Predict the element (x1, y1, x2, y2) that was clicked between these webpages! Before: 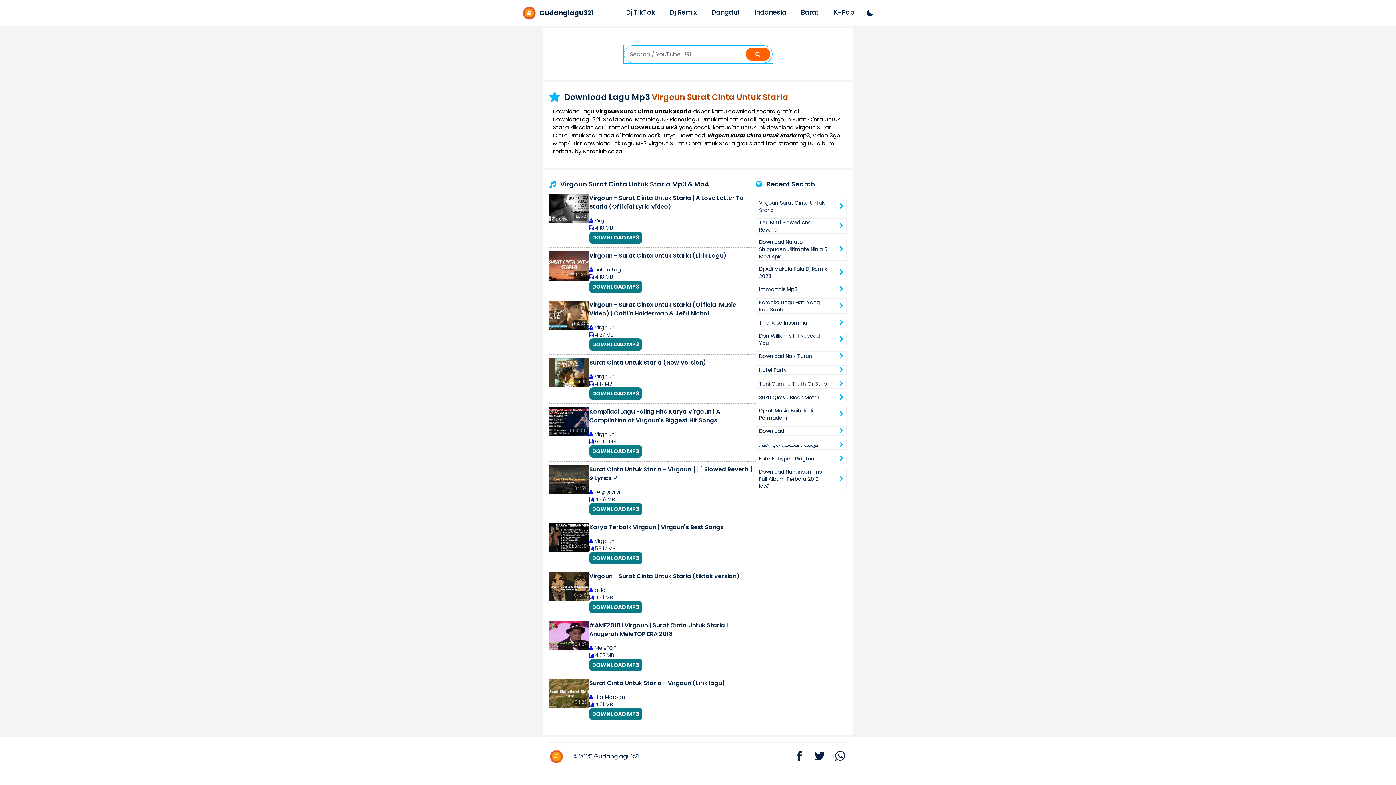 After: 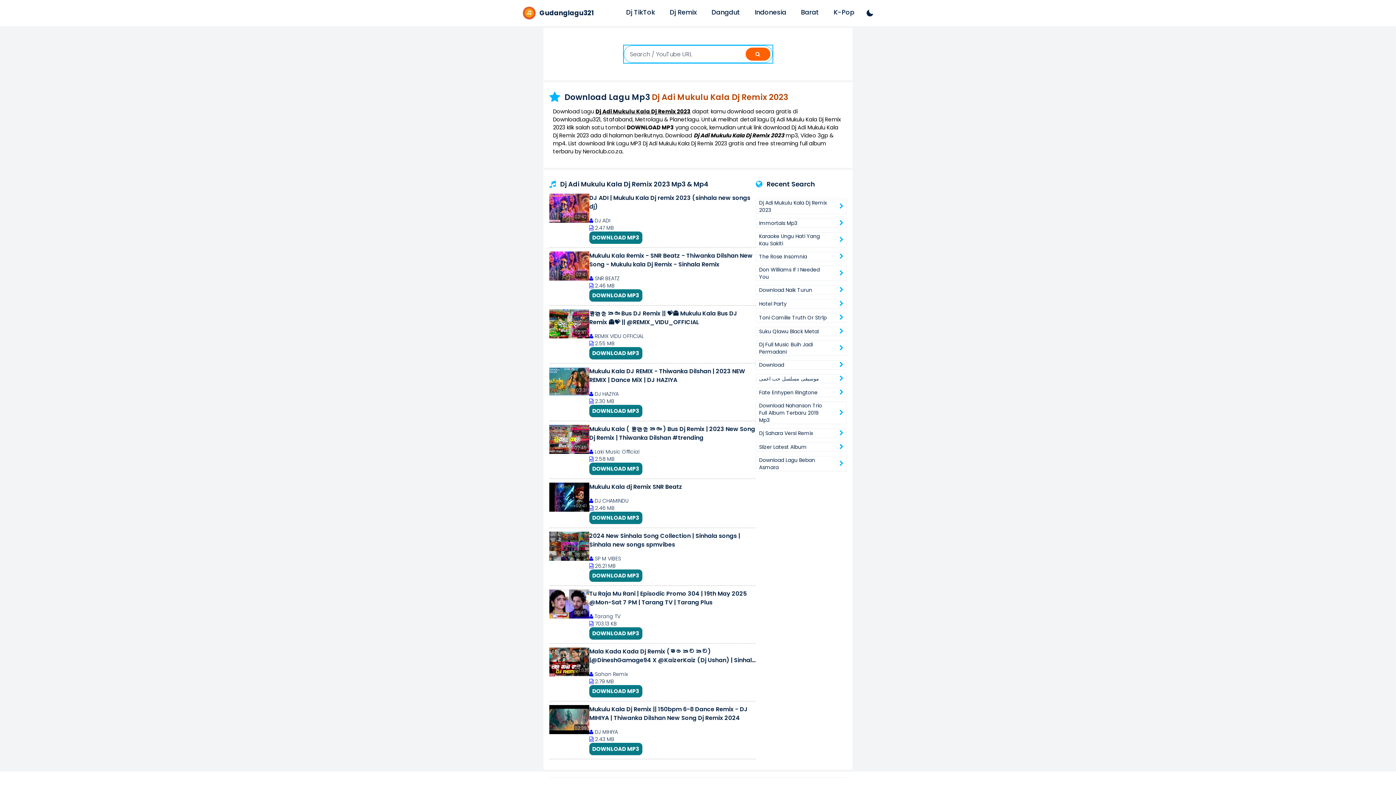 Action: bbox: (756, 265, 846, 280) label: Dj Adi Mukulu Kala Dj Remix 2023